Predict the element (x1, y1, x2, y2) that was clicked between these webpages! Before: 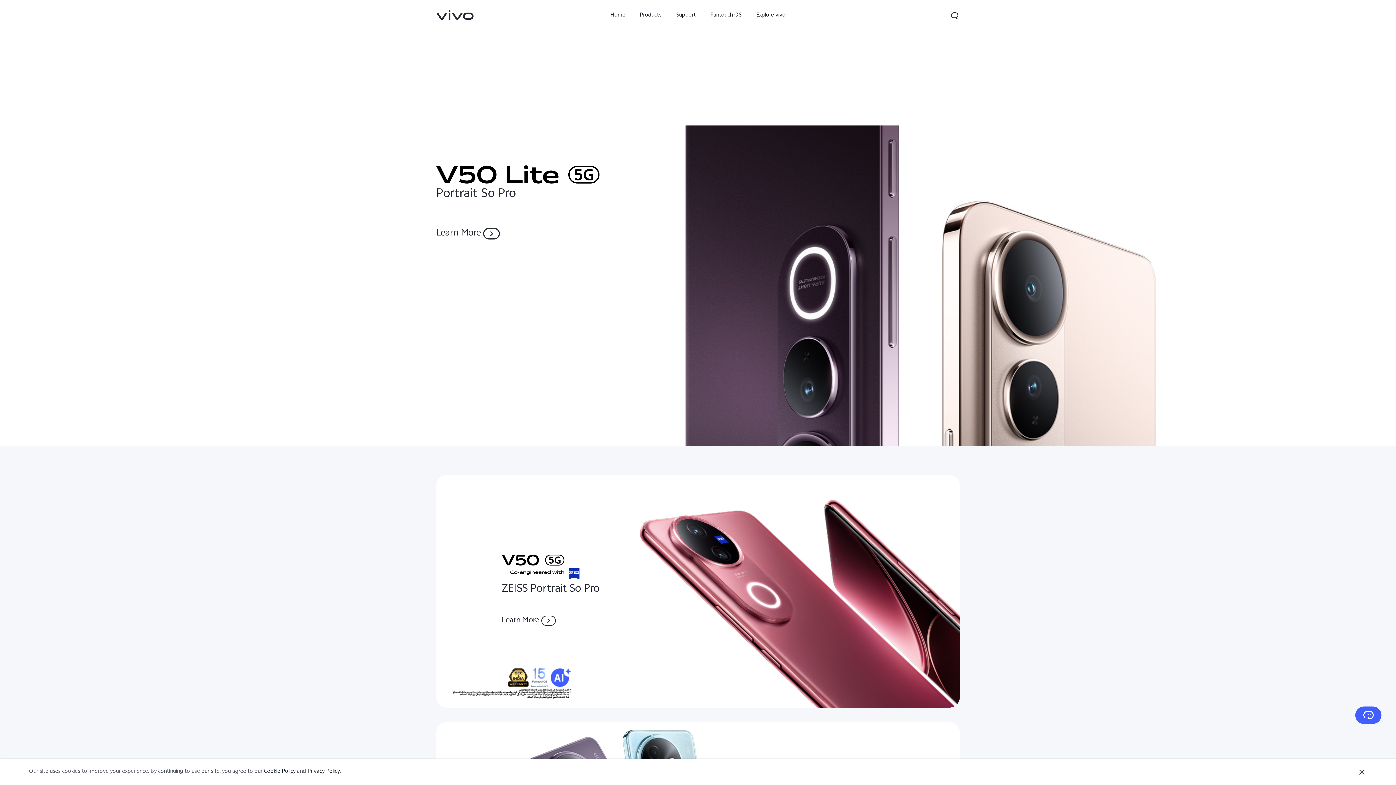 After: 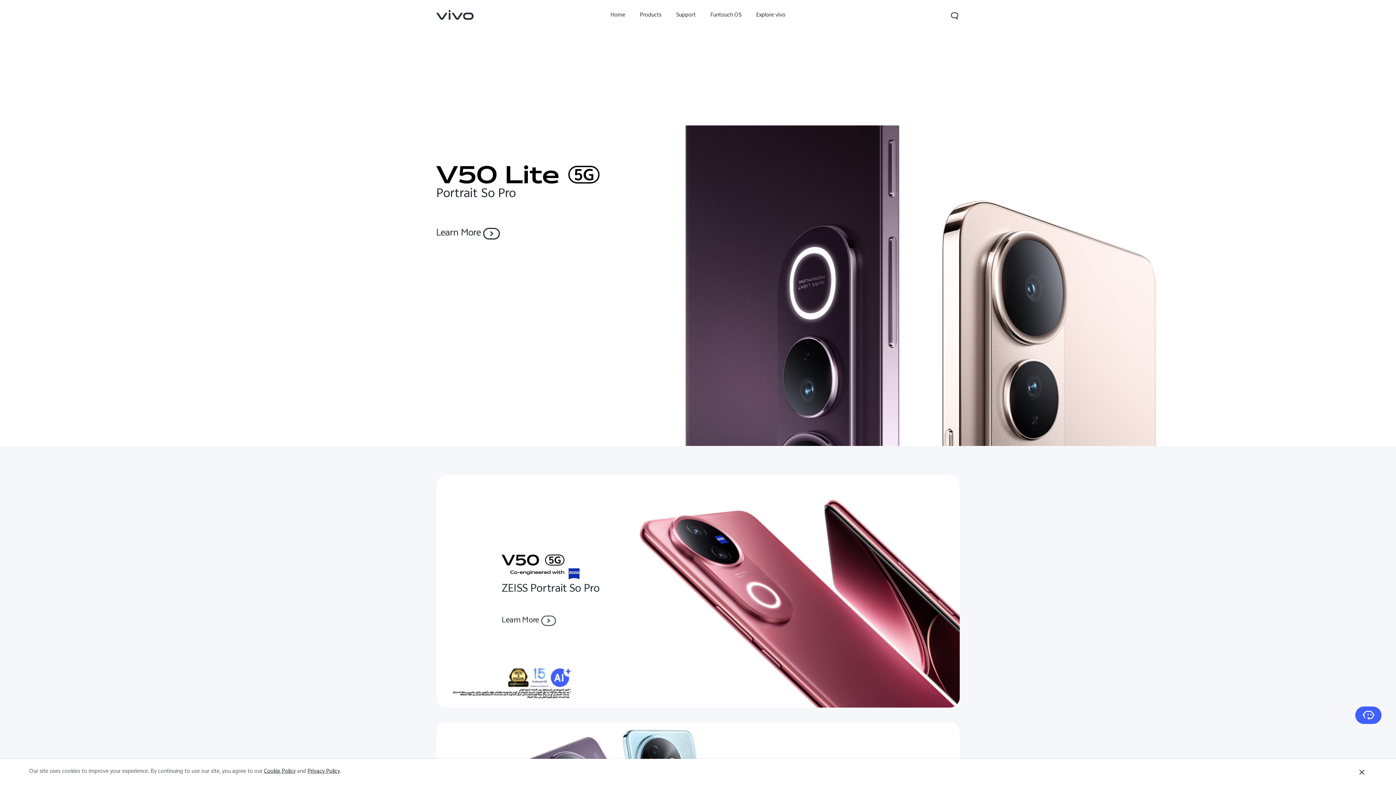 Action: label: Home bbox: (603, 0, 632, 31)